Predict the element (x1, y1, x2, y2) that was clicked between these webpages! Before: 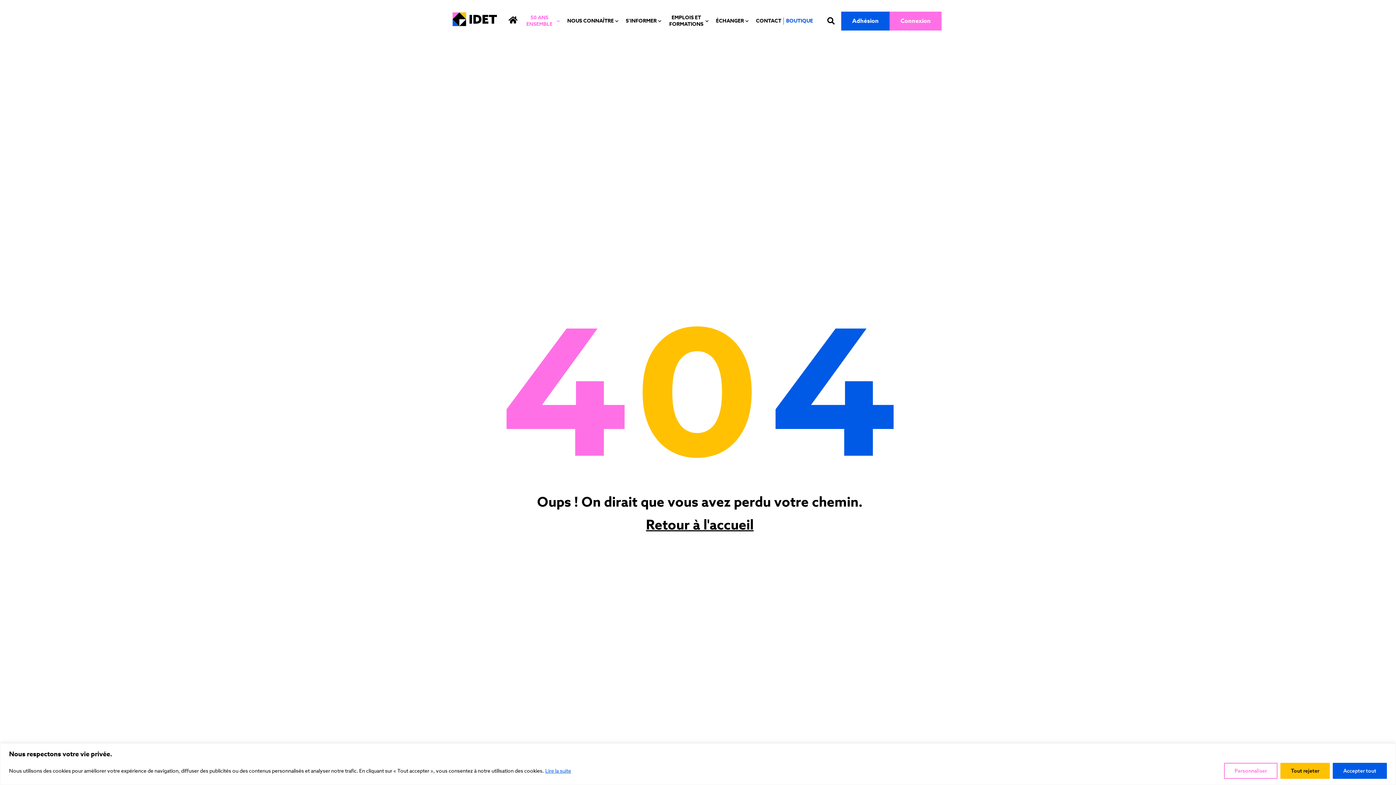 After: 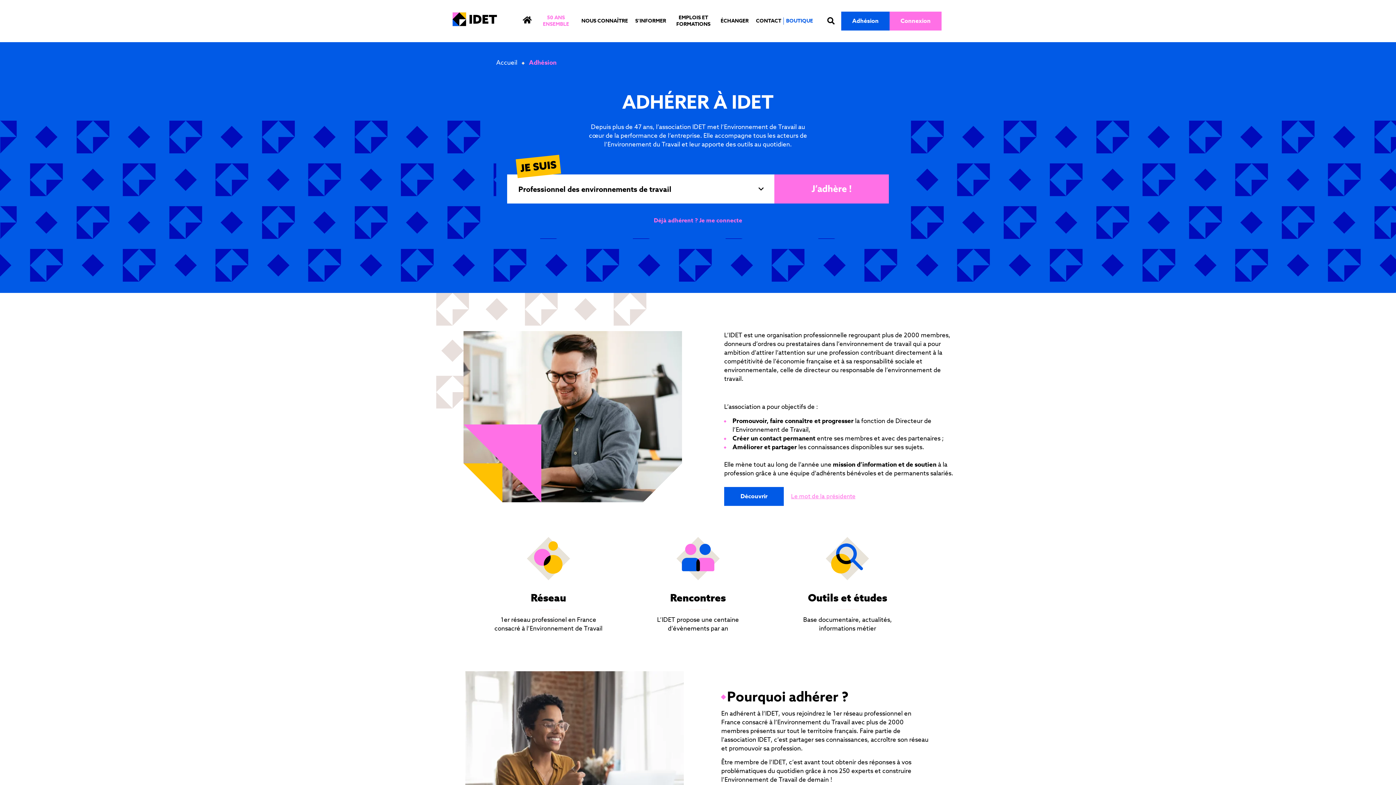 Action: label: Adhésion bbox: (841, 11, 889, 30)